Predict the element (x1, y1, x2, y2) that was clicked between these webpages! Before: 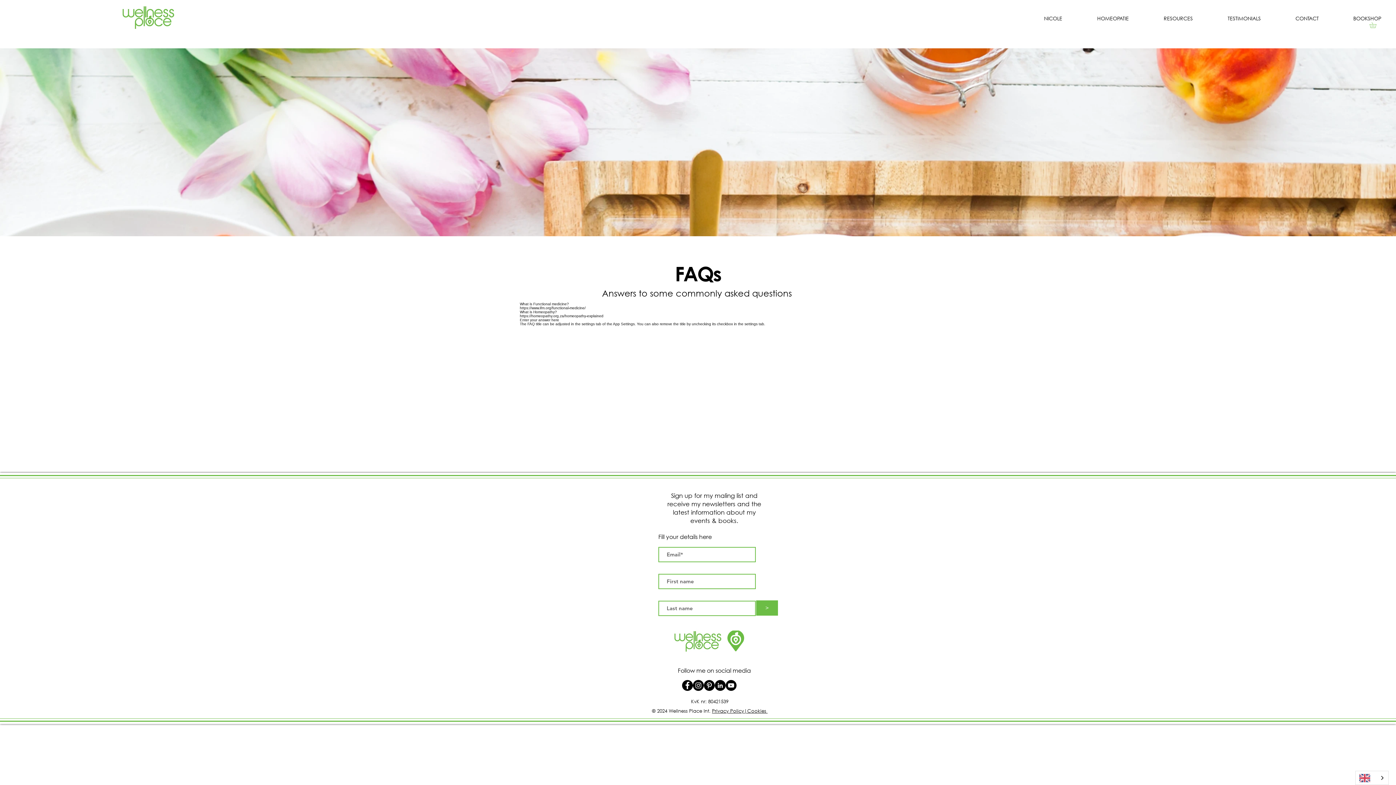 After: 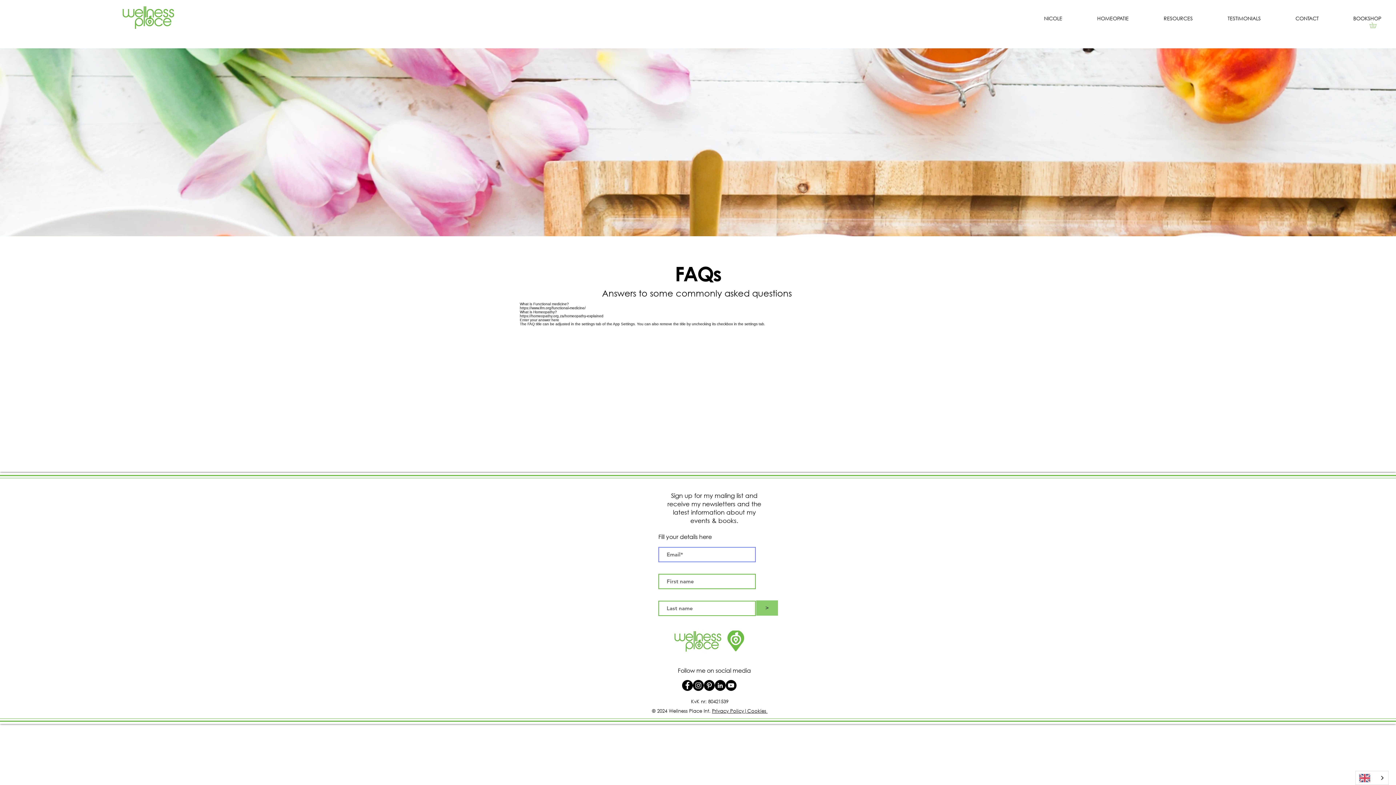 Action: bbox: (756, 600, 778, 615) label: >